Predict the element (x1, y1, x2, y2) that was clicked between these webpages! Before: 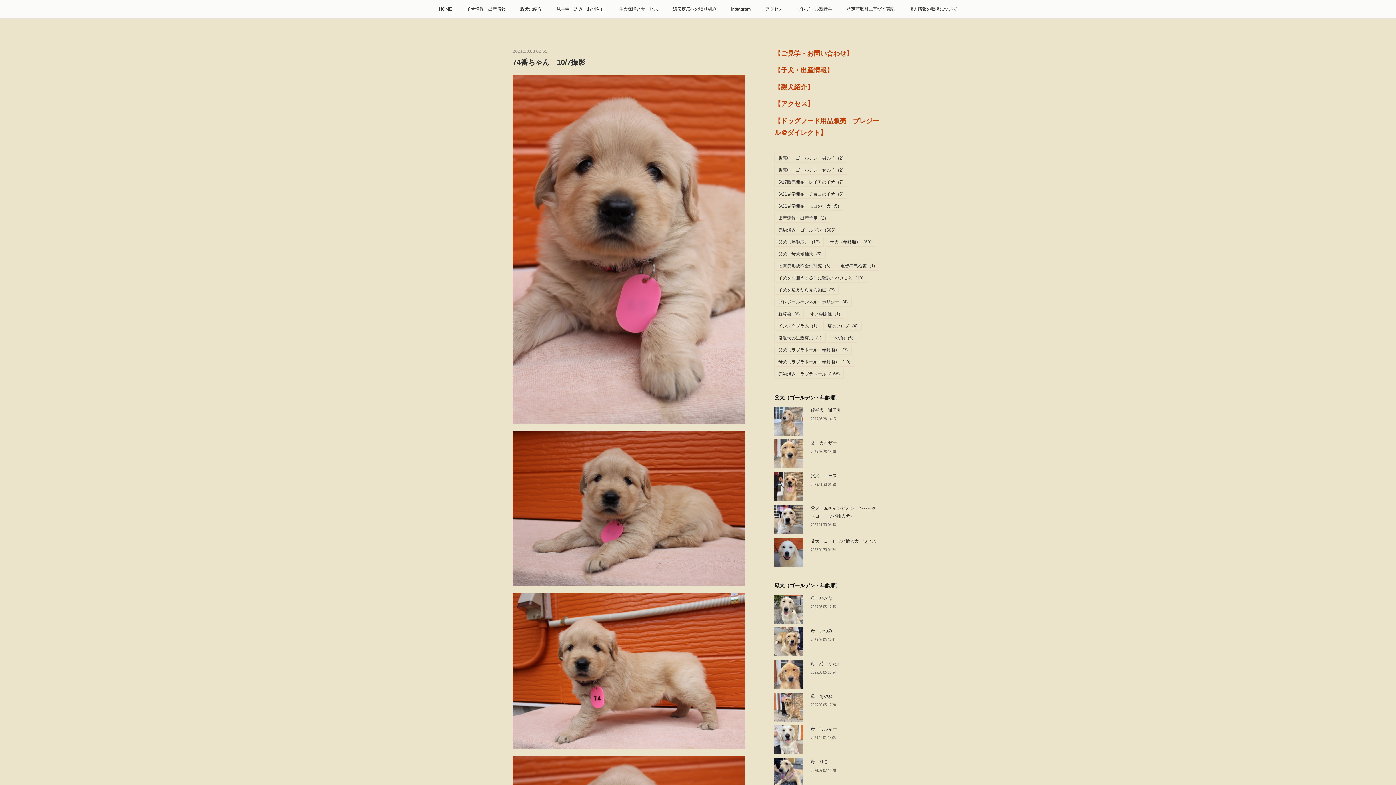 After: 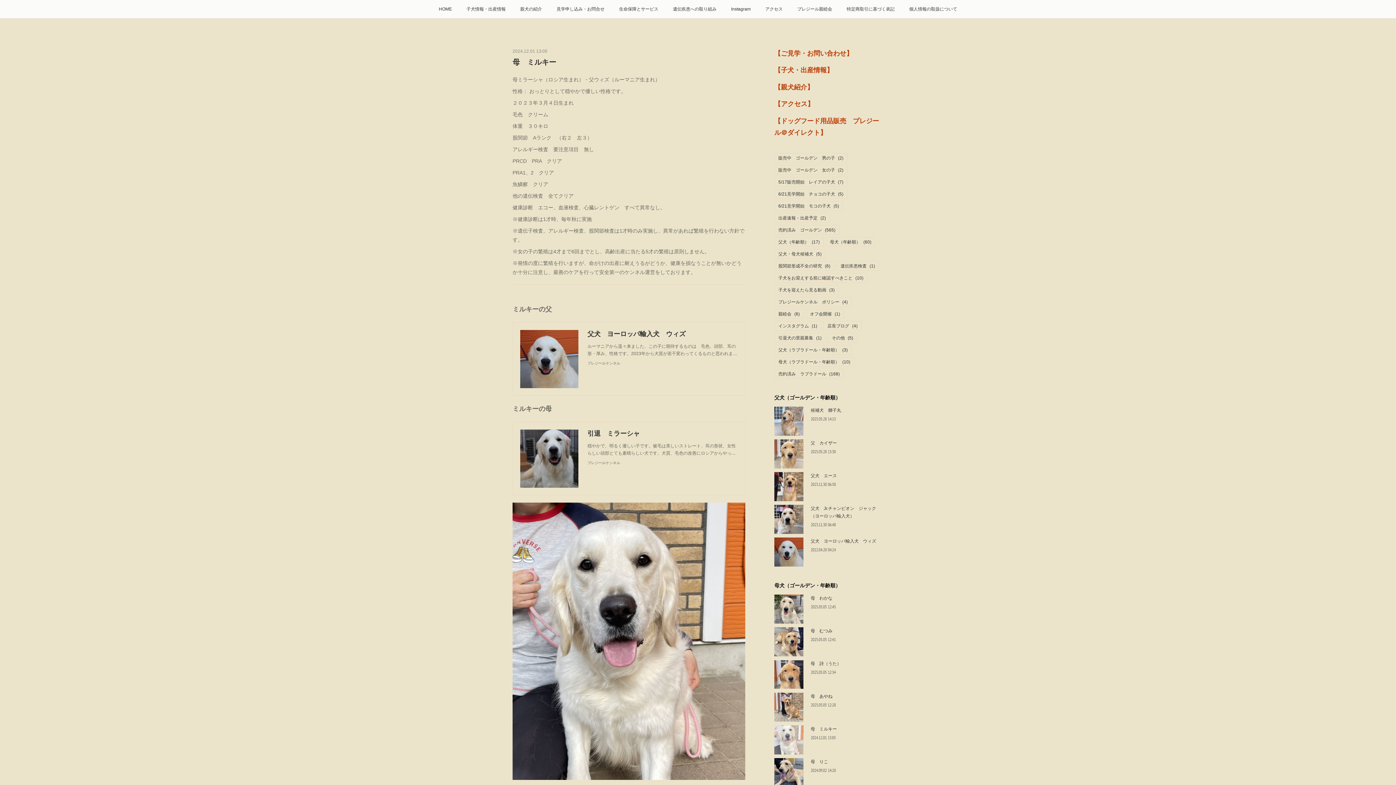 Action: bbox: (774, 725, 803, 754)